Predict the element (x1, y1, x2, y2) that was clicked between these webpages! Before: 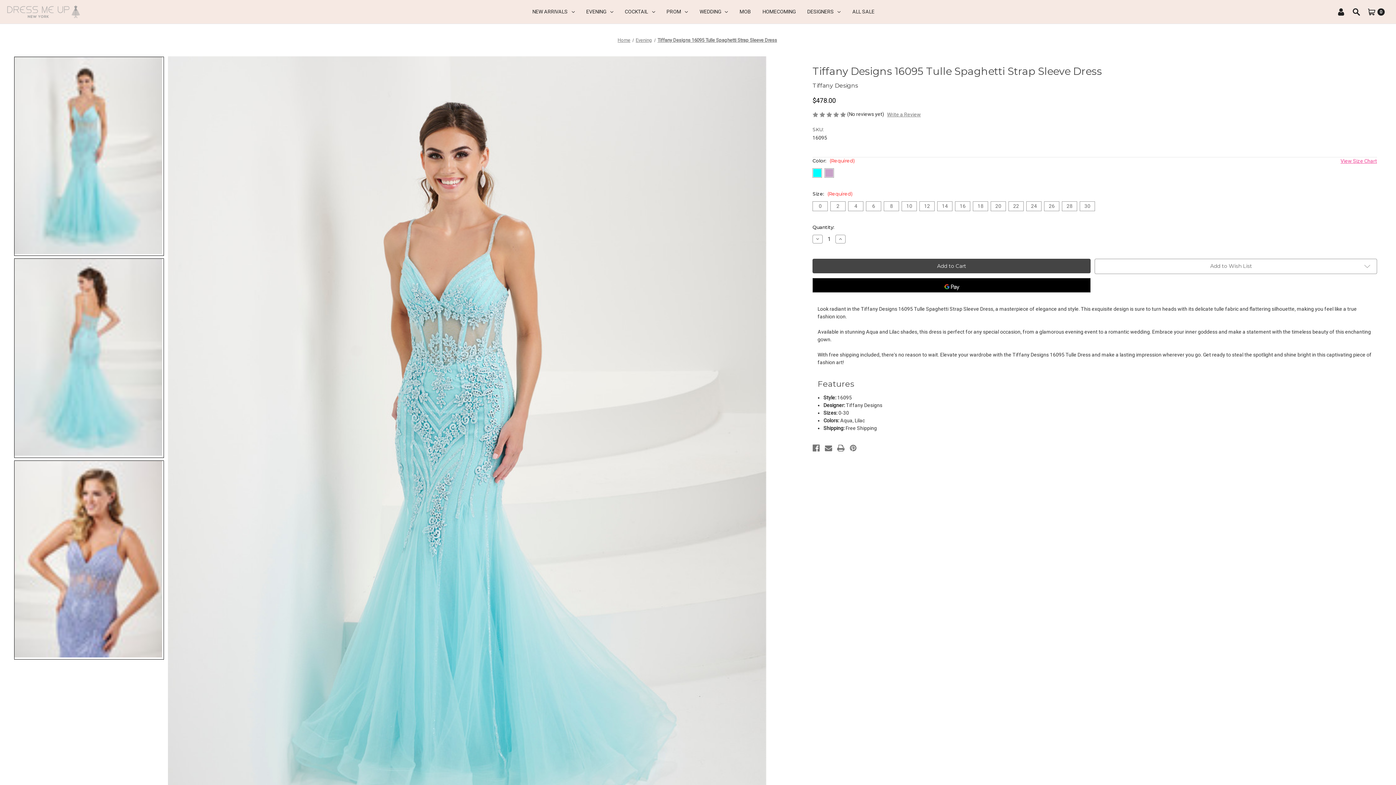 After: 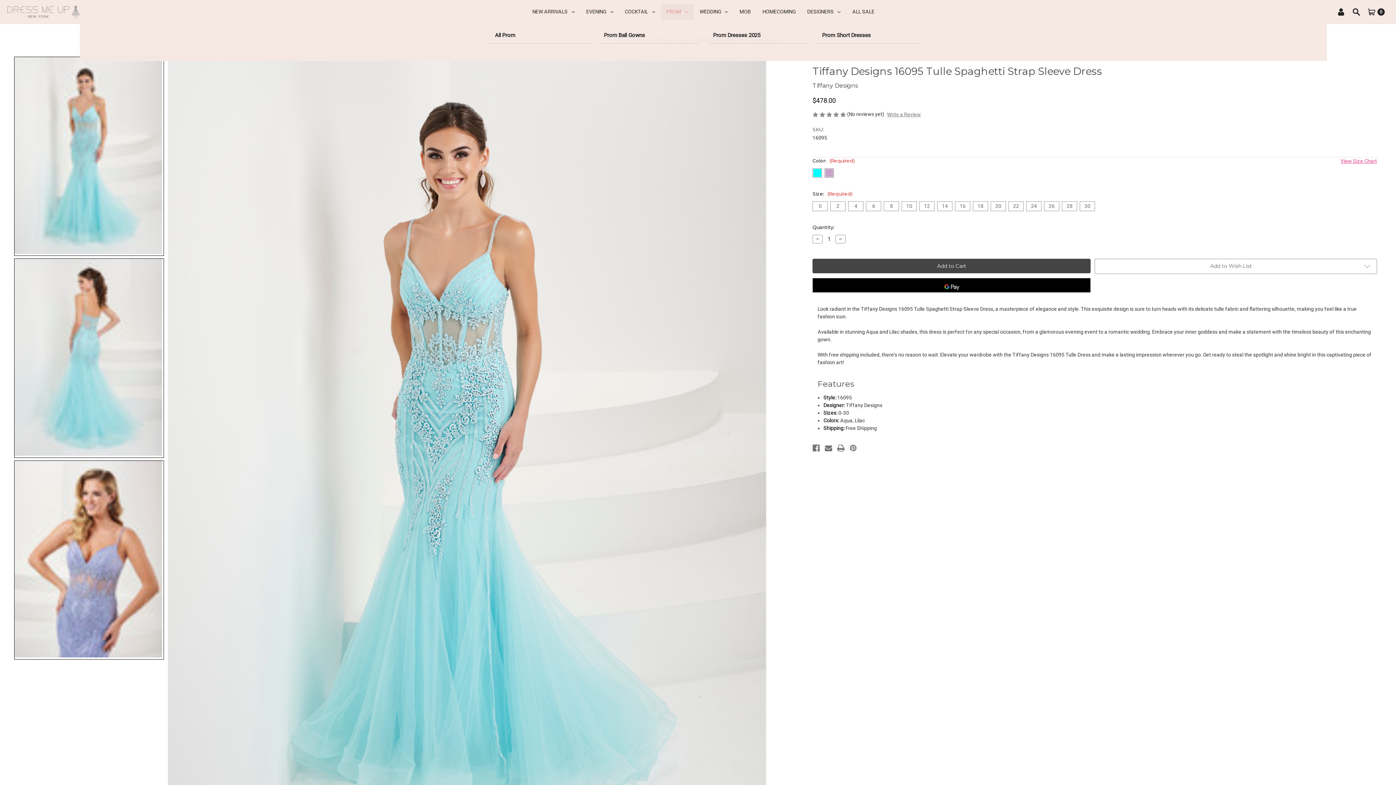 Action: bbox: (660, 4, 693, 19) label: Prom